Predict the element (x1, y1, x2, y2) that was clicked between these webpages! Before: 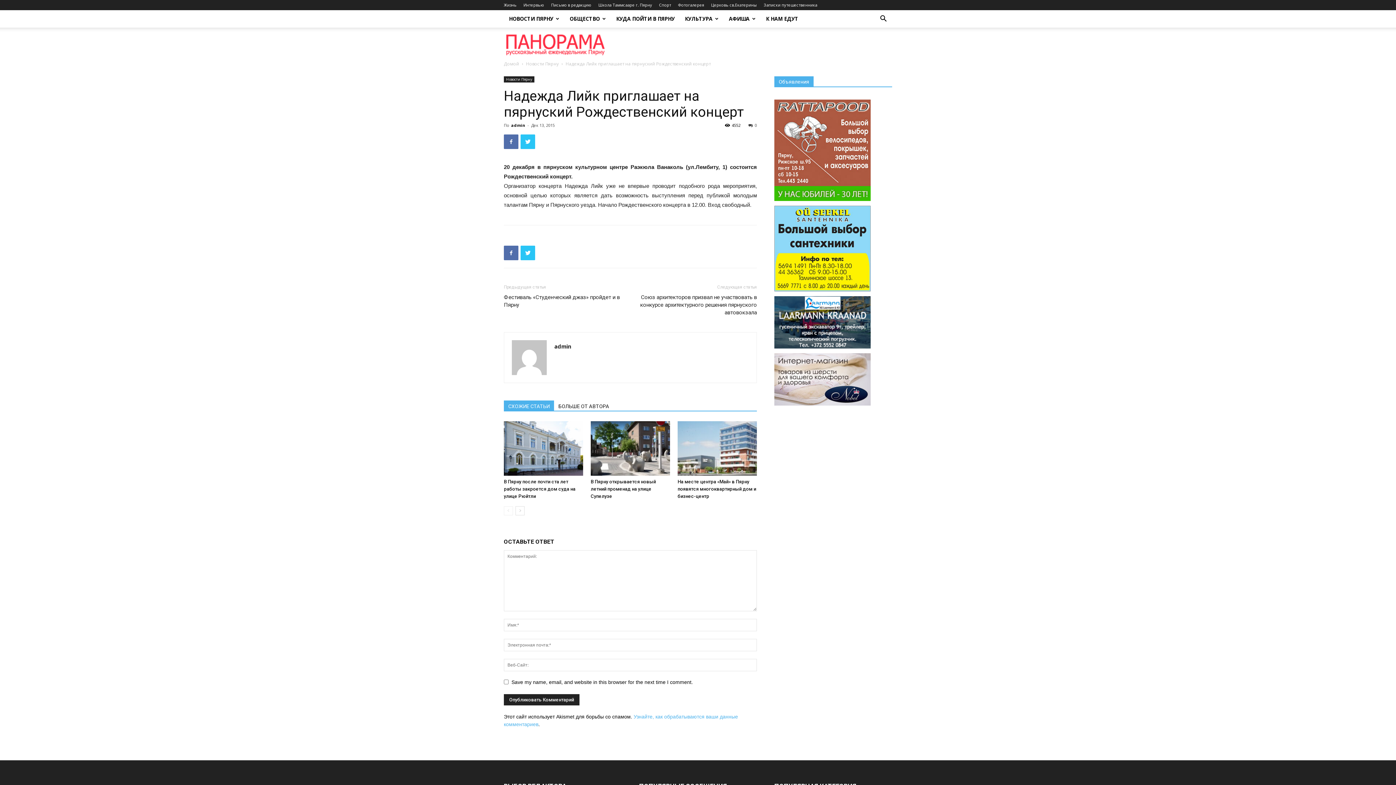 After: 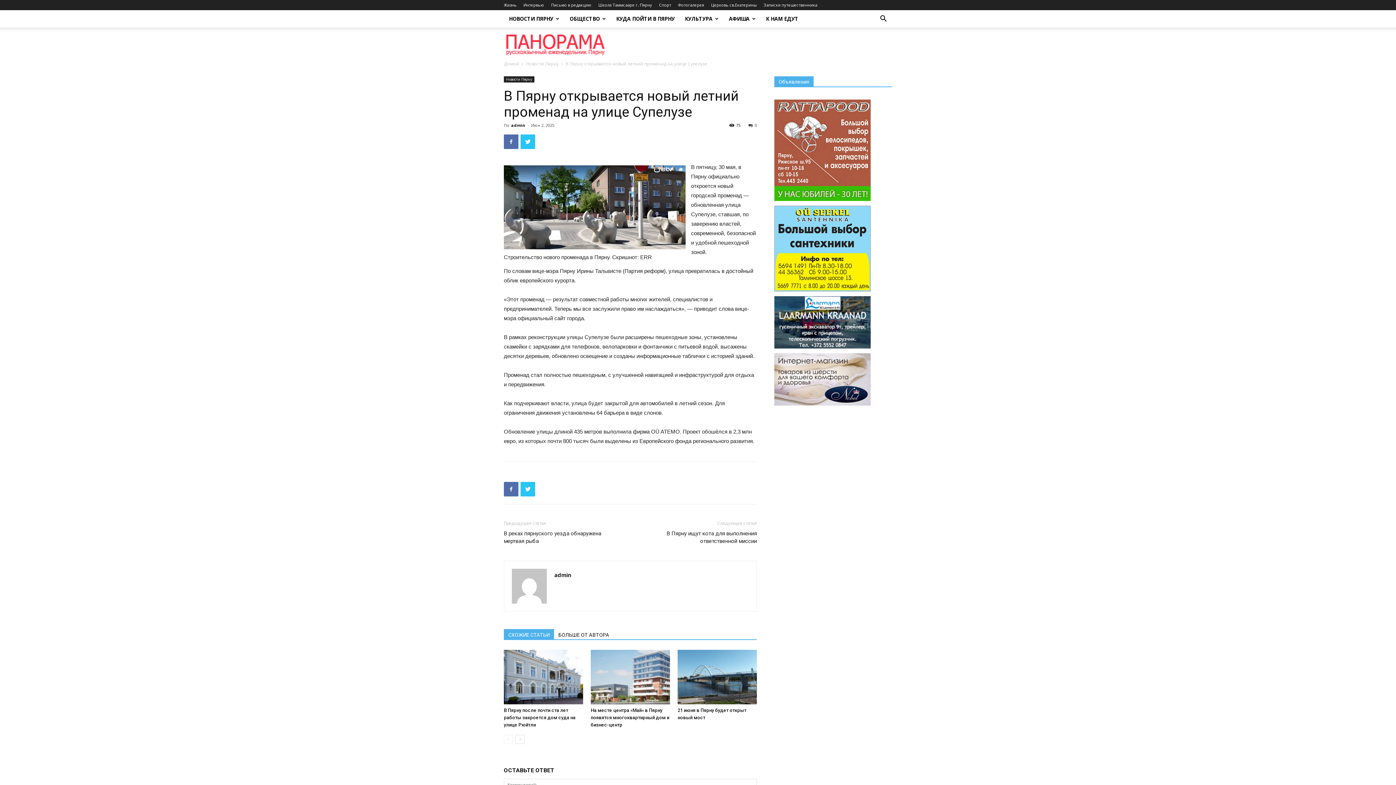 Action: bbox: (590, 421, 670, 476)